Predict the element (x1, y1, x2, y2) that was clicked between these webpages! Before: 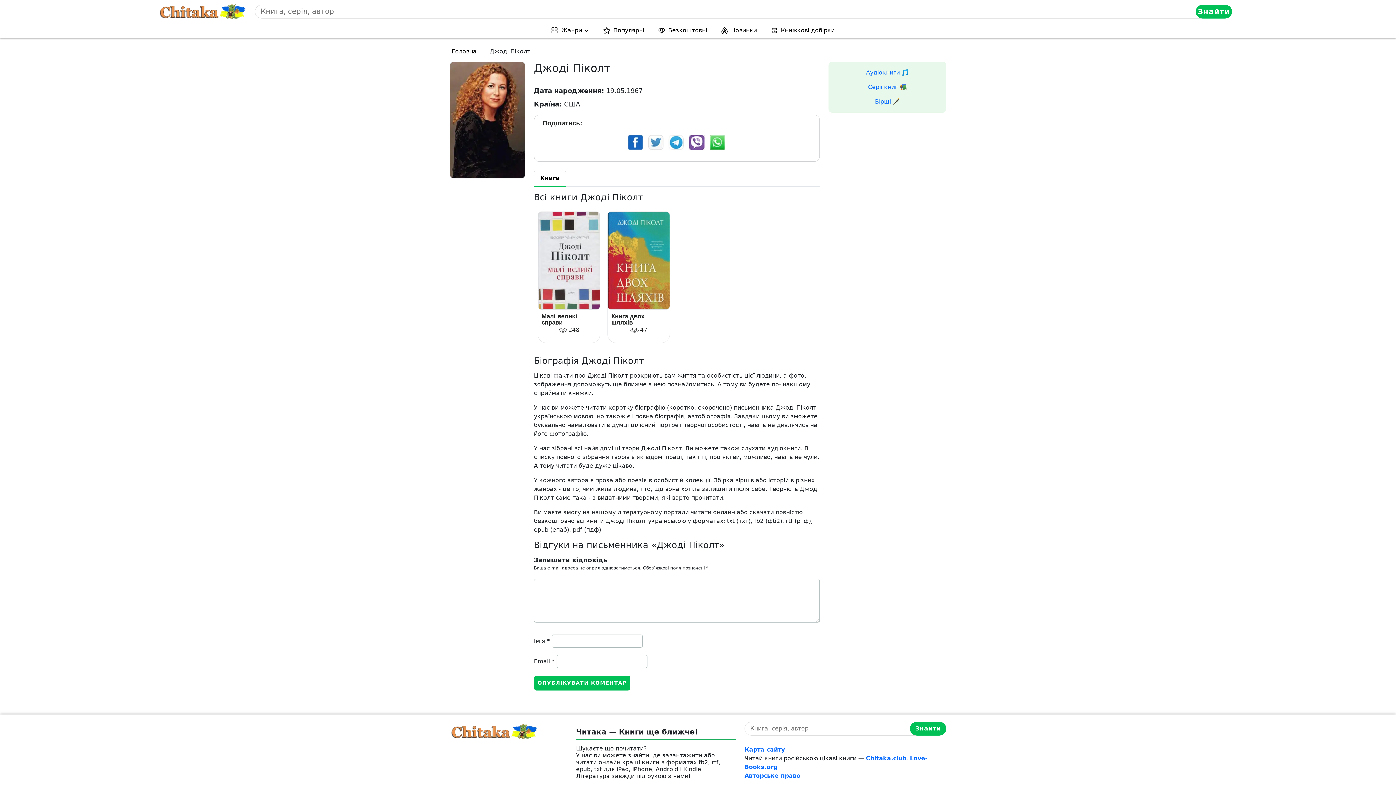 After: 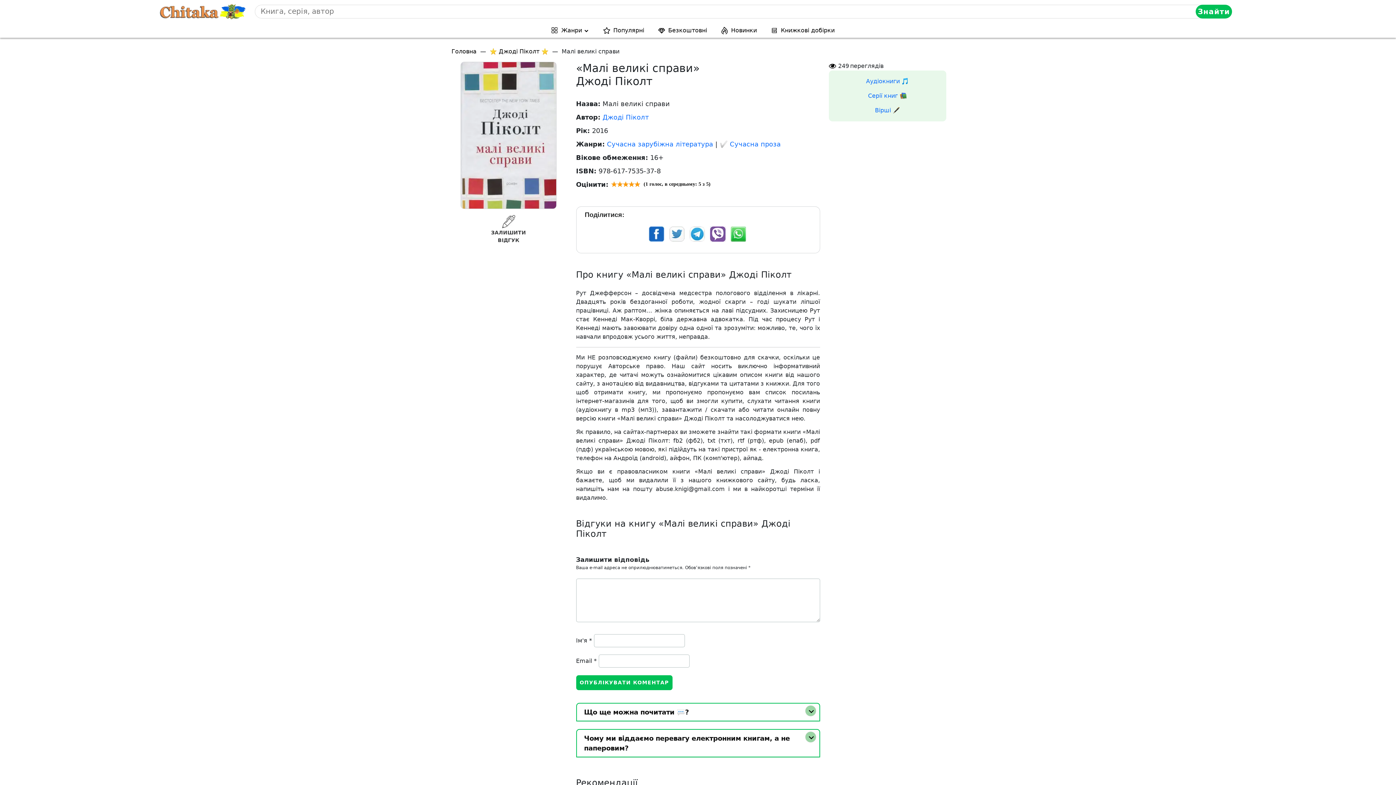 Action: bbox: (537, 205, 600, 303)